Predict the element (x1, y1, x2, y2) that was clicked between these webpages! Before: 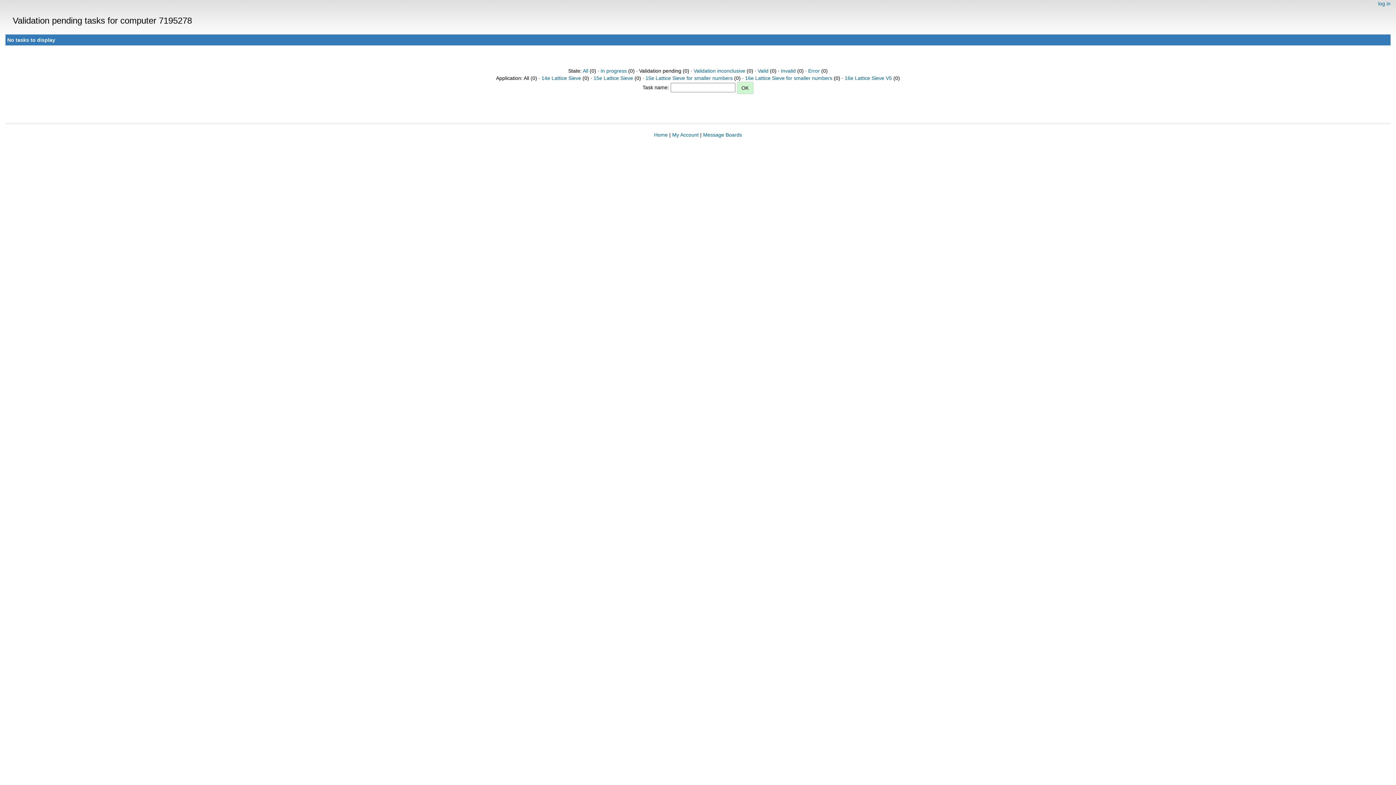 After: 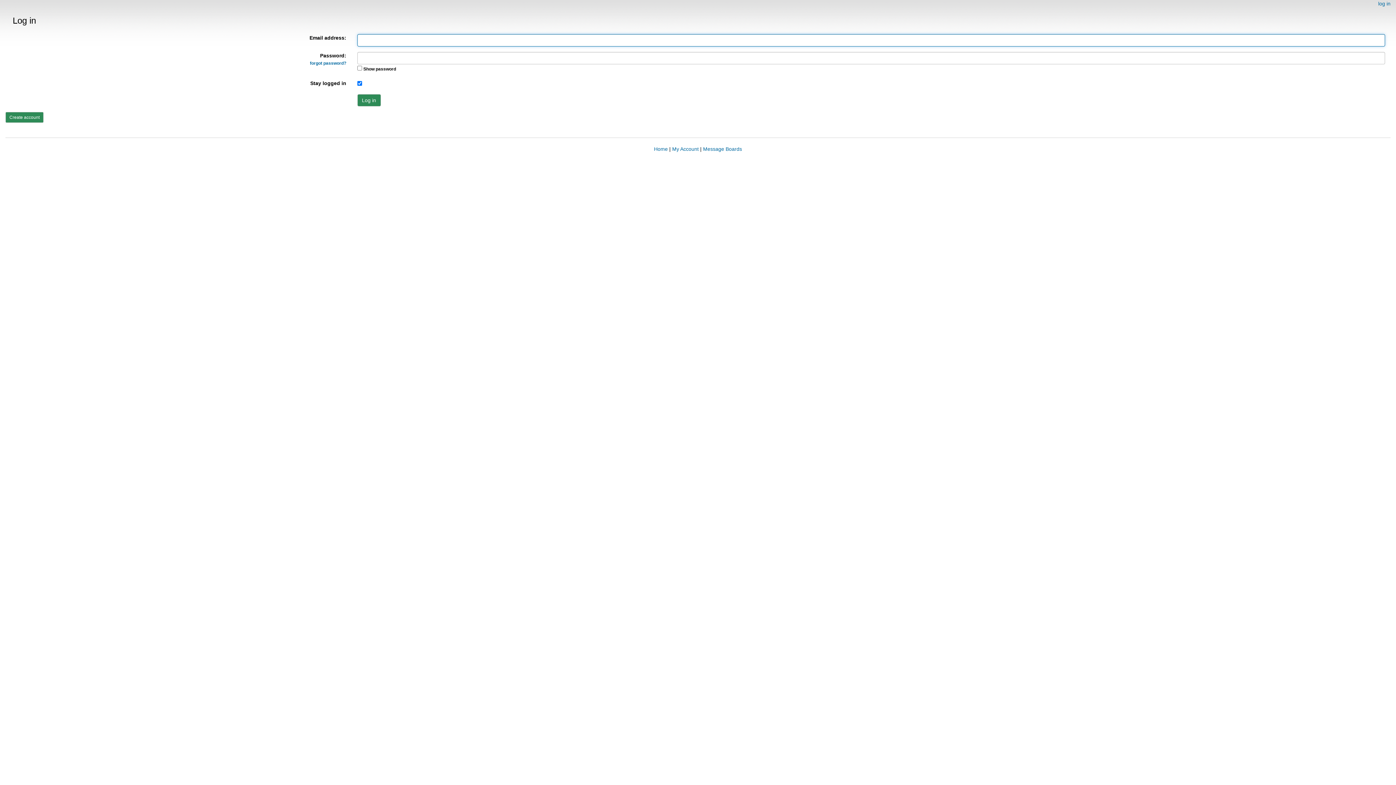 Action: label: My Account bbox: (672, 132, 698, 137)